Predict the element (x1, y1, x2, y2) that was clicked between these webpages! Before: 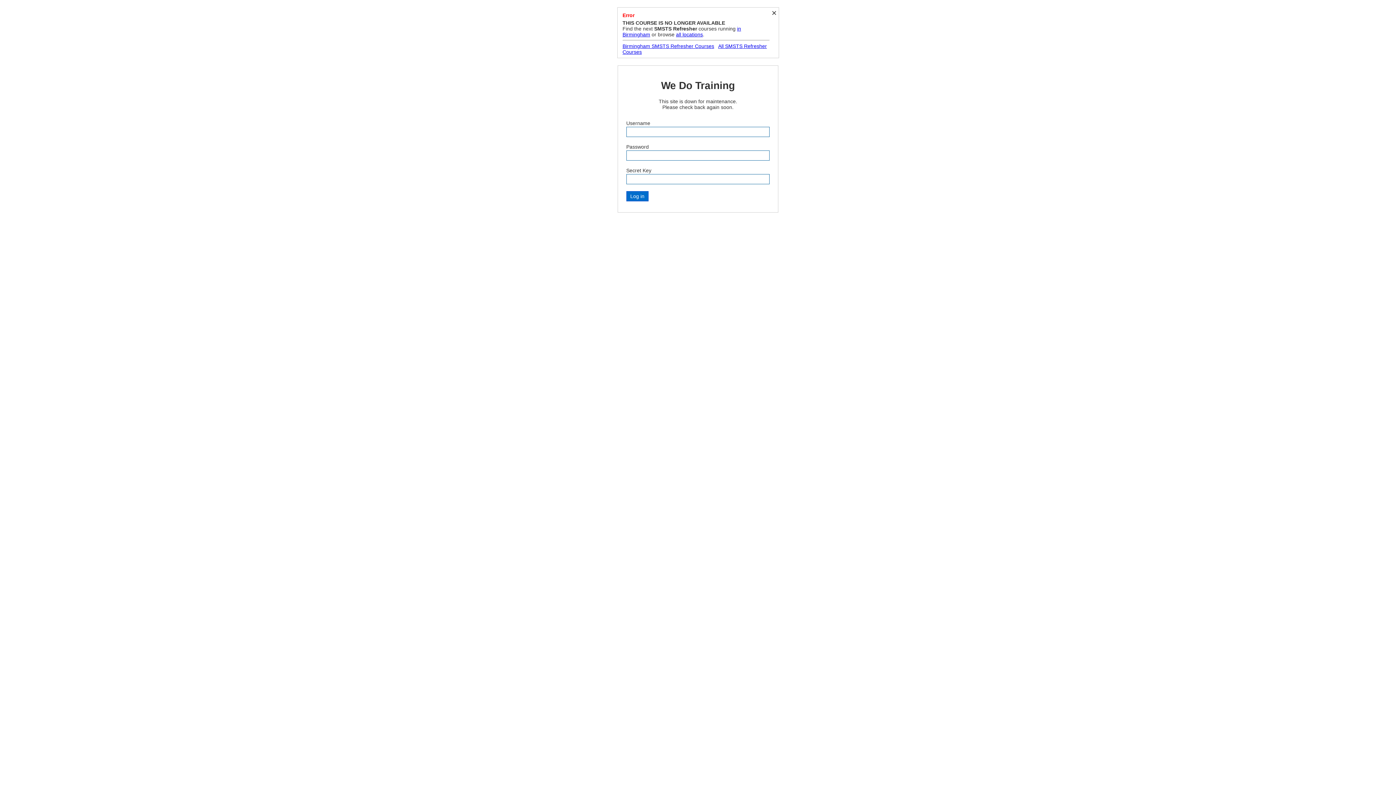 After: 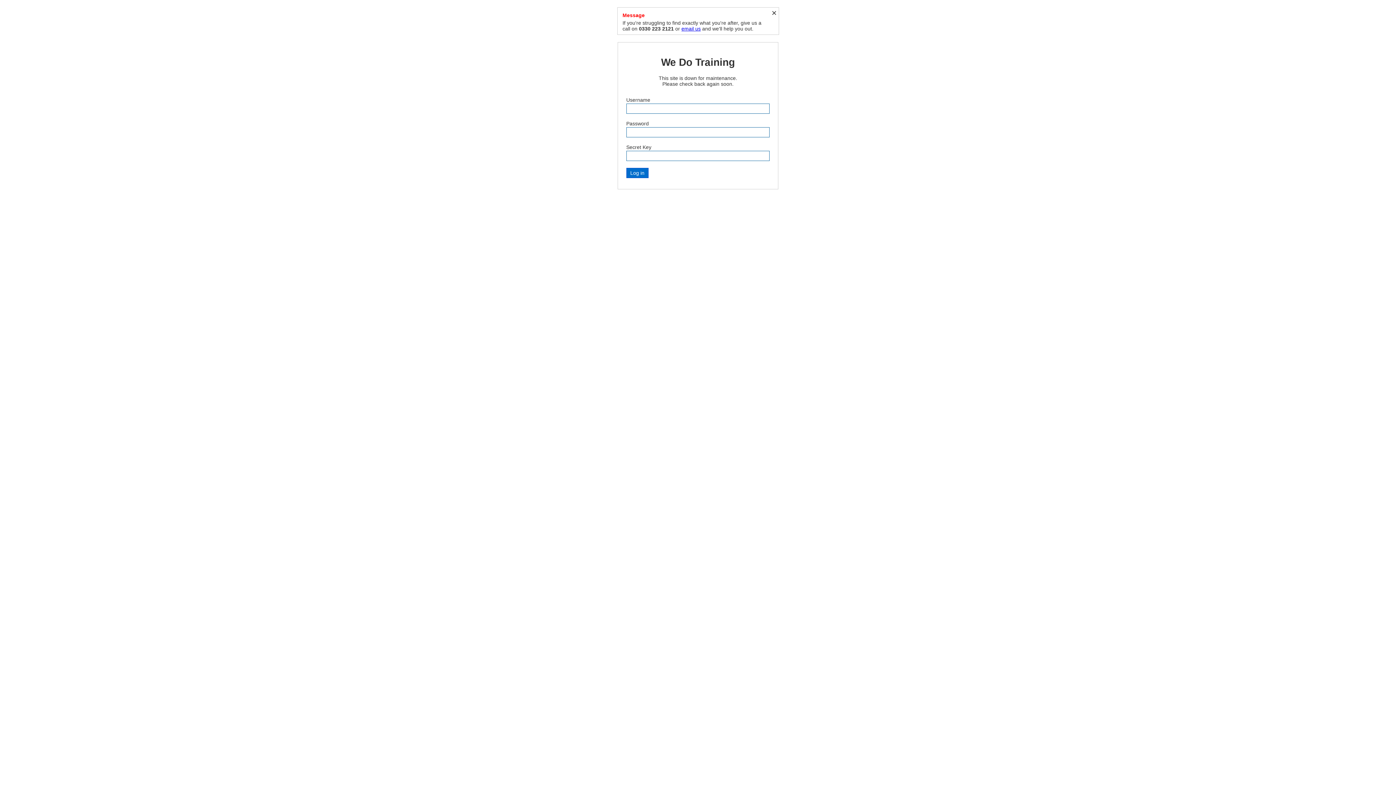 Action: label: all locations bbox: (676, 31, 703, 37)